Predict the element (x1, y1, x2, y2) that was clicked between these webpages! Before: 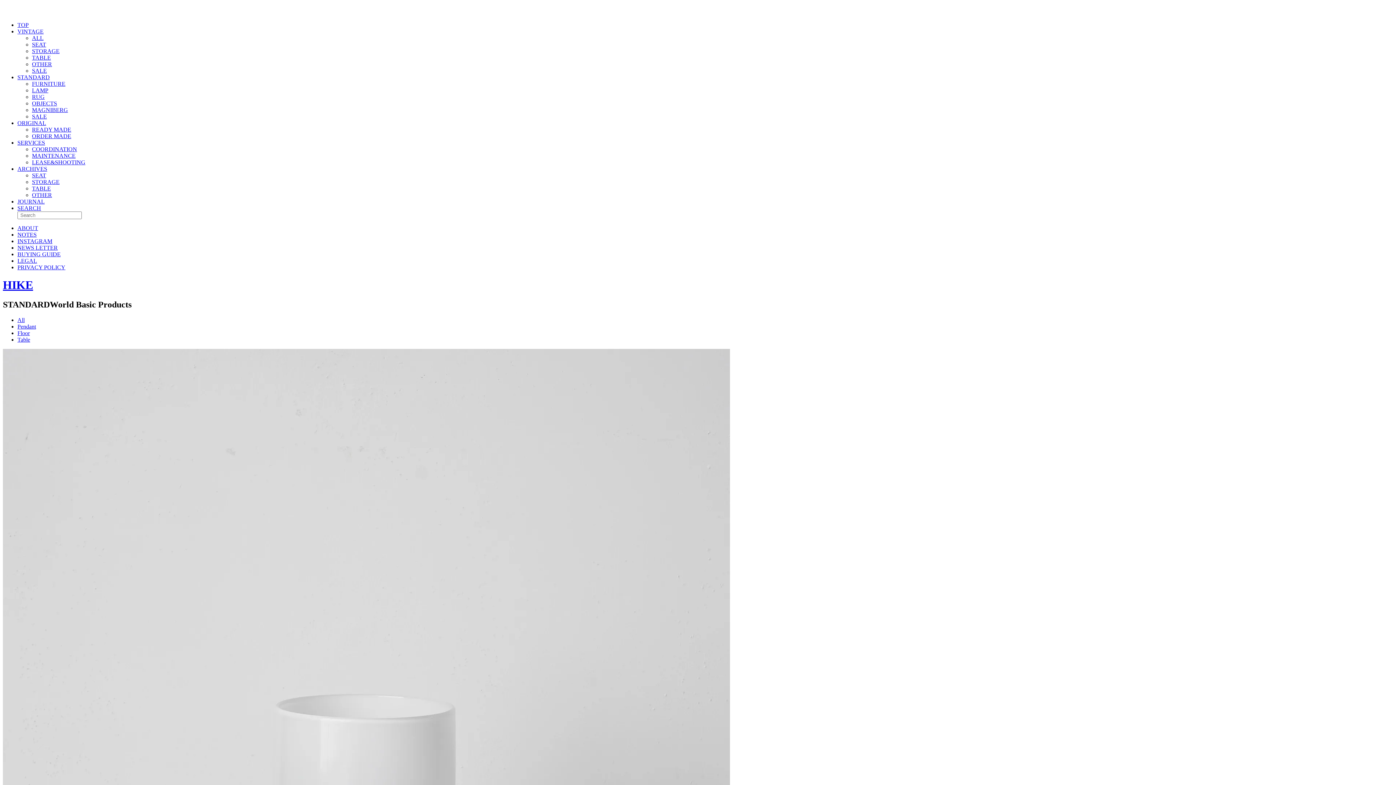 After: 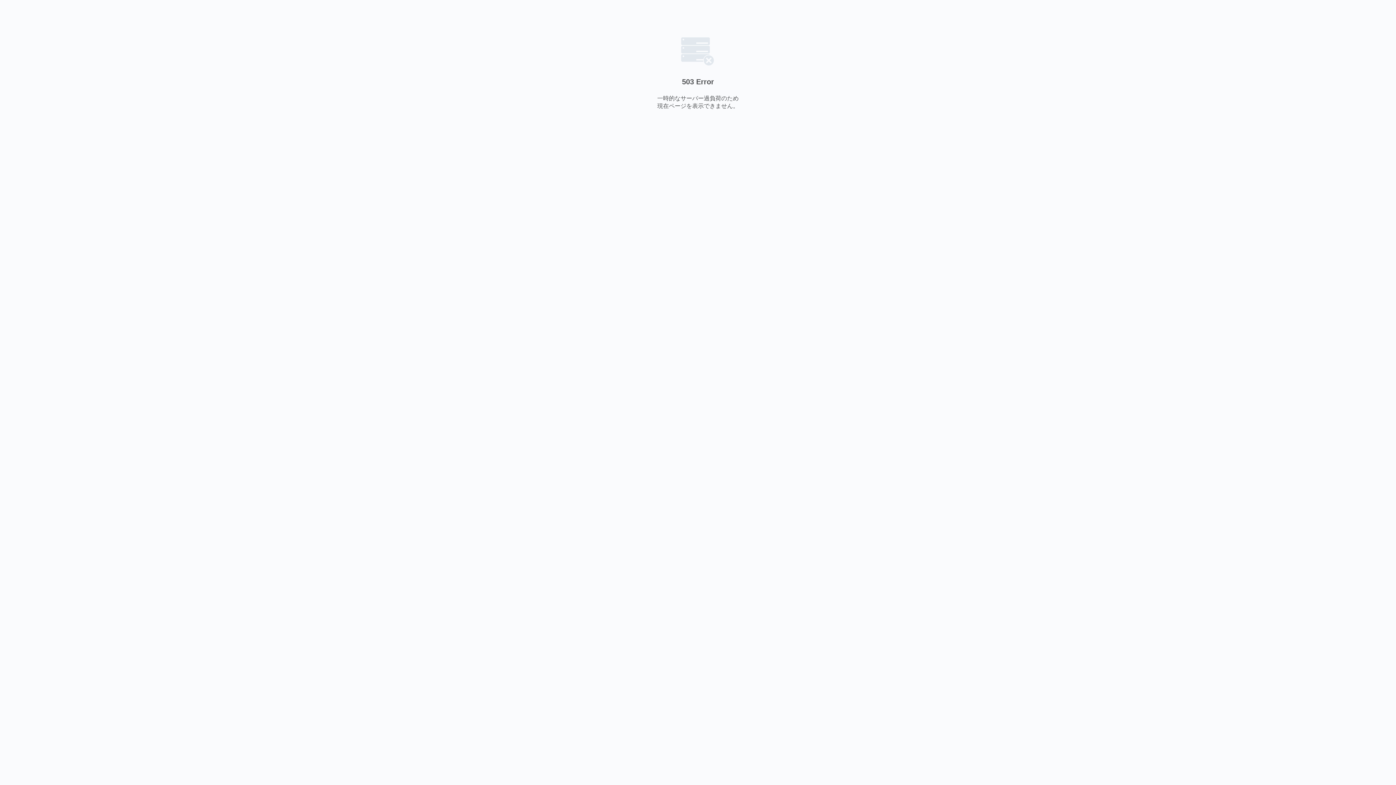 Action: bbox: (17, 225, 38, 231) label: ABOUT